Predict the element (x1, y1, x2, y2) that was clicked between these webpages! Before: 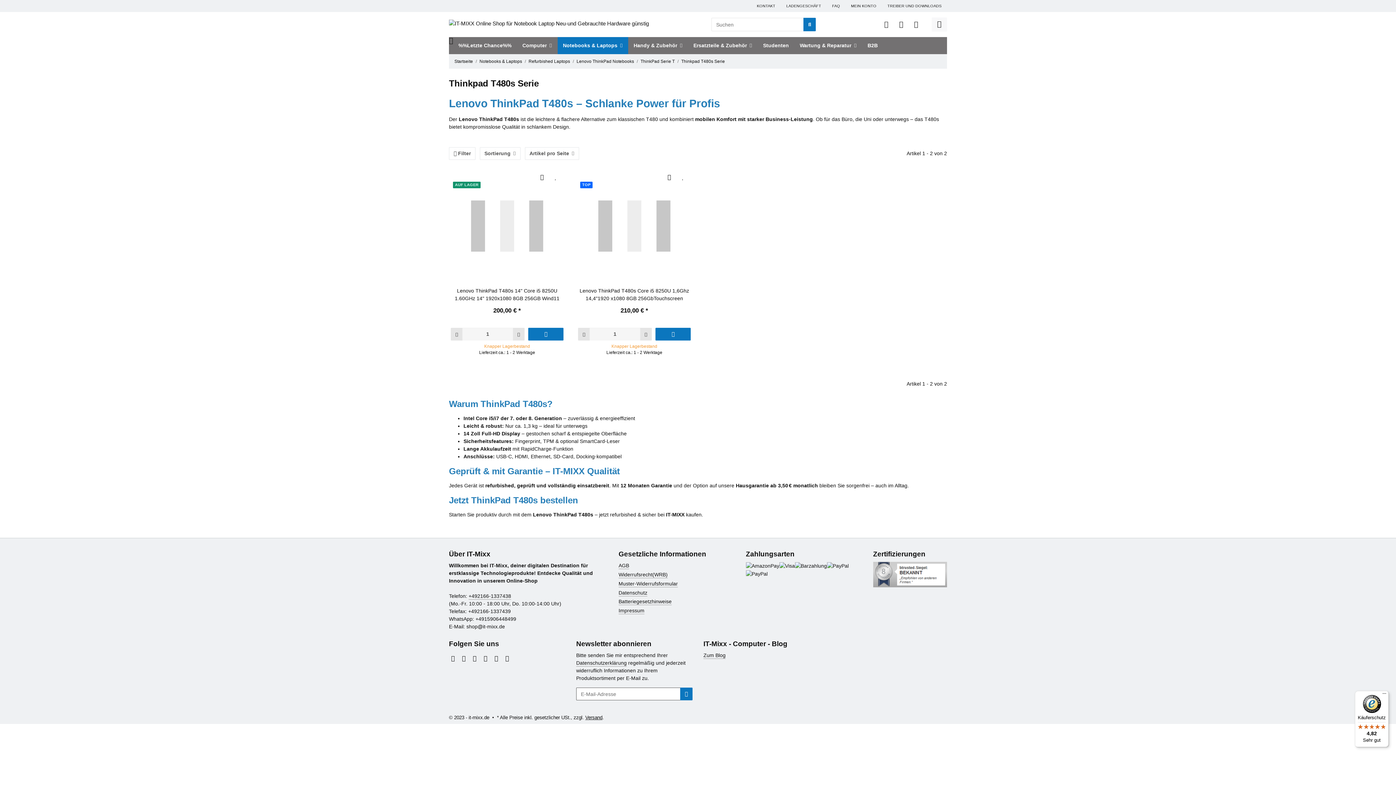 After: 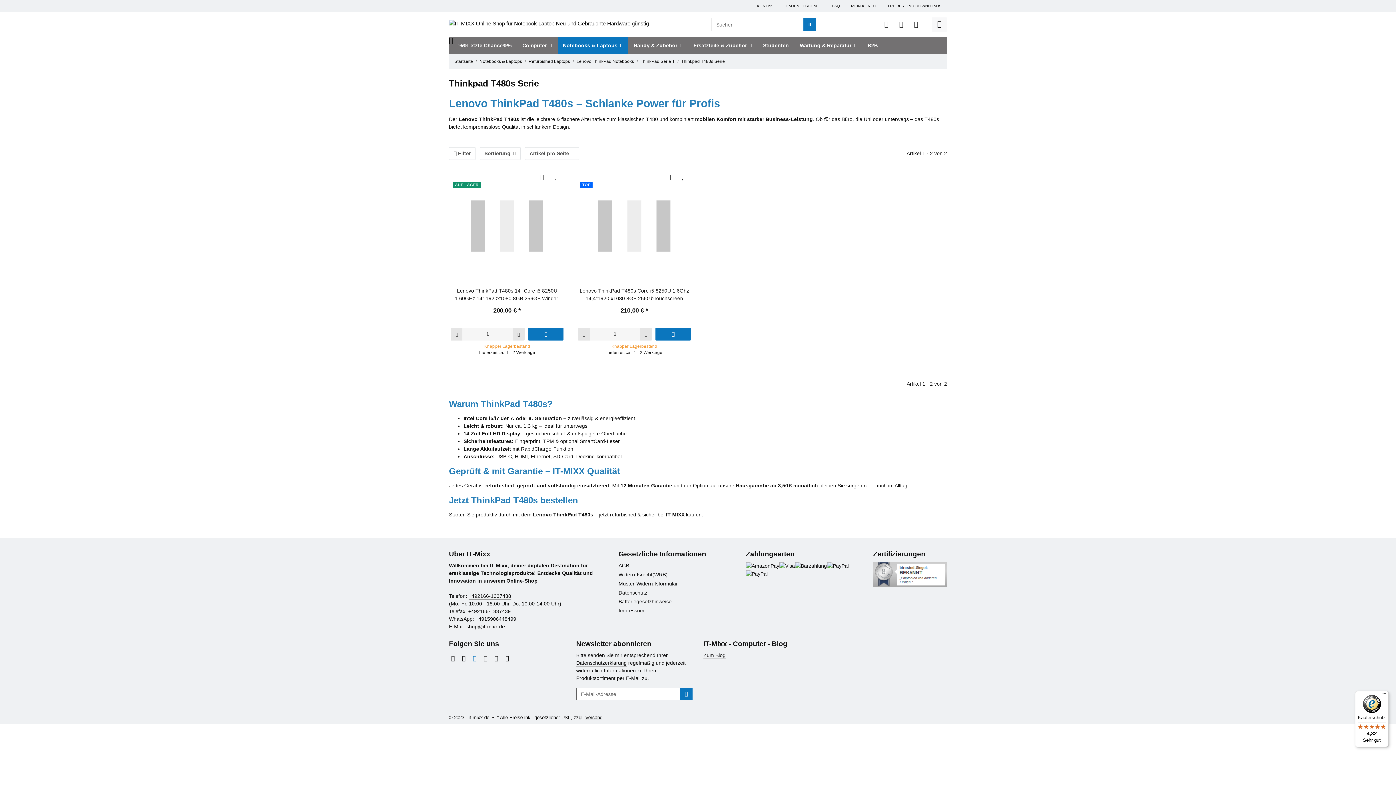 Action: label: Besuchen Sie uns auch auf YouTube bbox: (470, 655, 478, 662)